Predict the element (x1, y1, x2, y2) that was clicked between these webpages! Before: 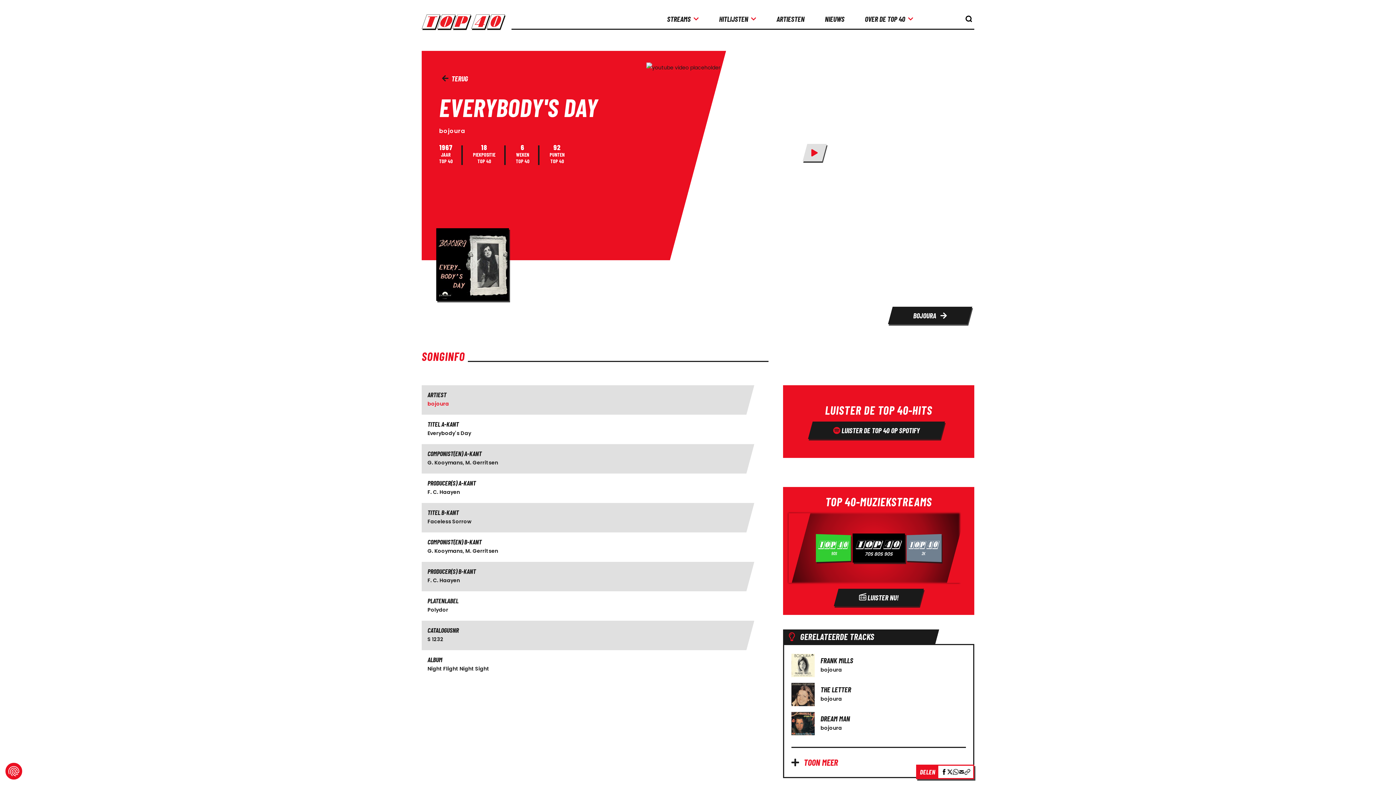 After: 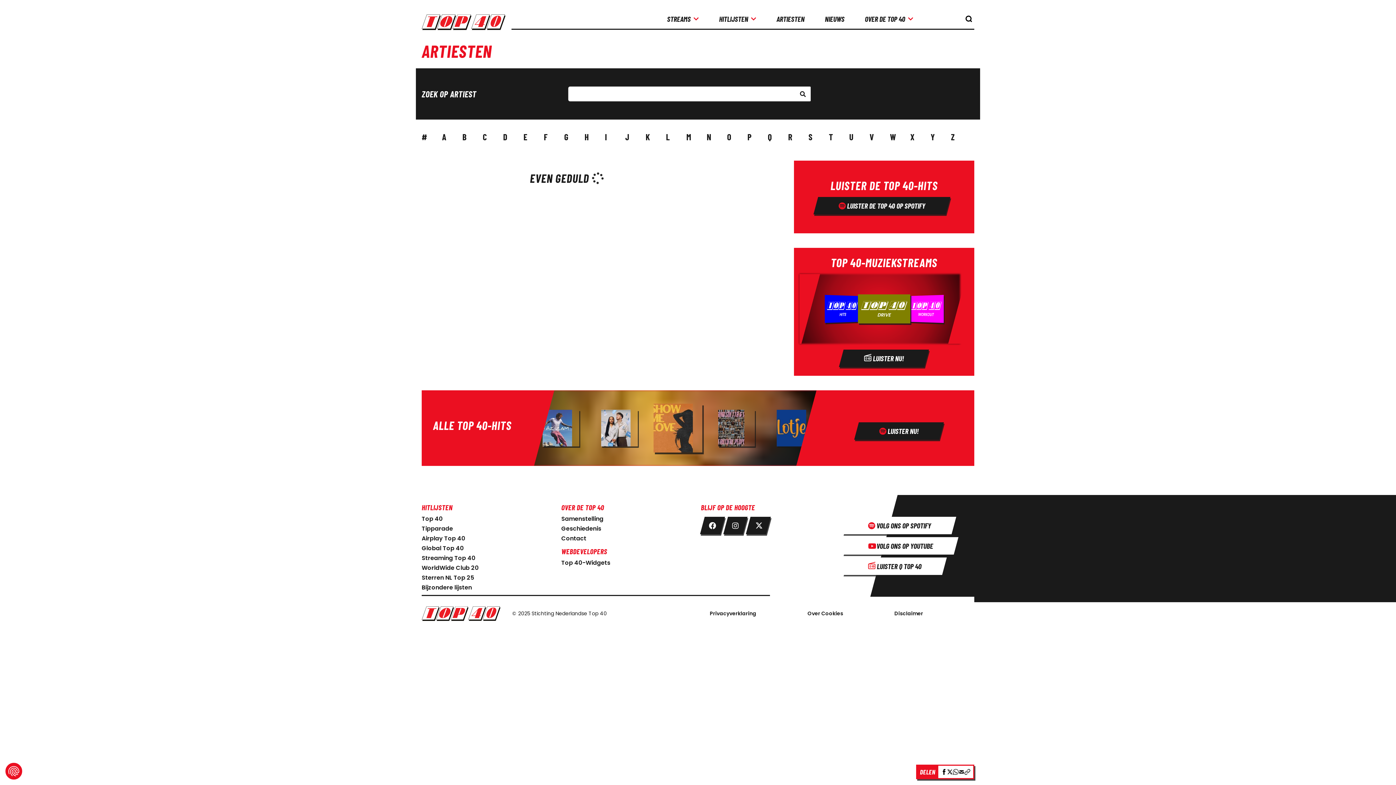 Action: bbox: (773, 11, 807, 26) label: ARTIESTEN